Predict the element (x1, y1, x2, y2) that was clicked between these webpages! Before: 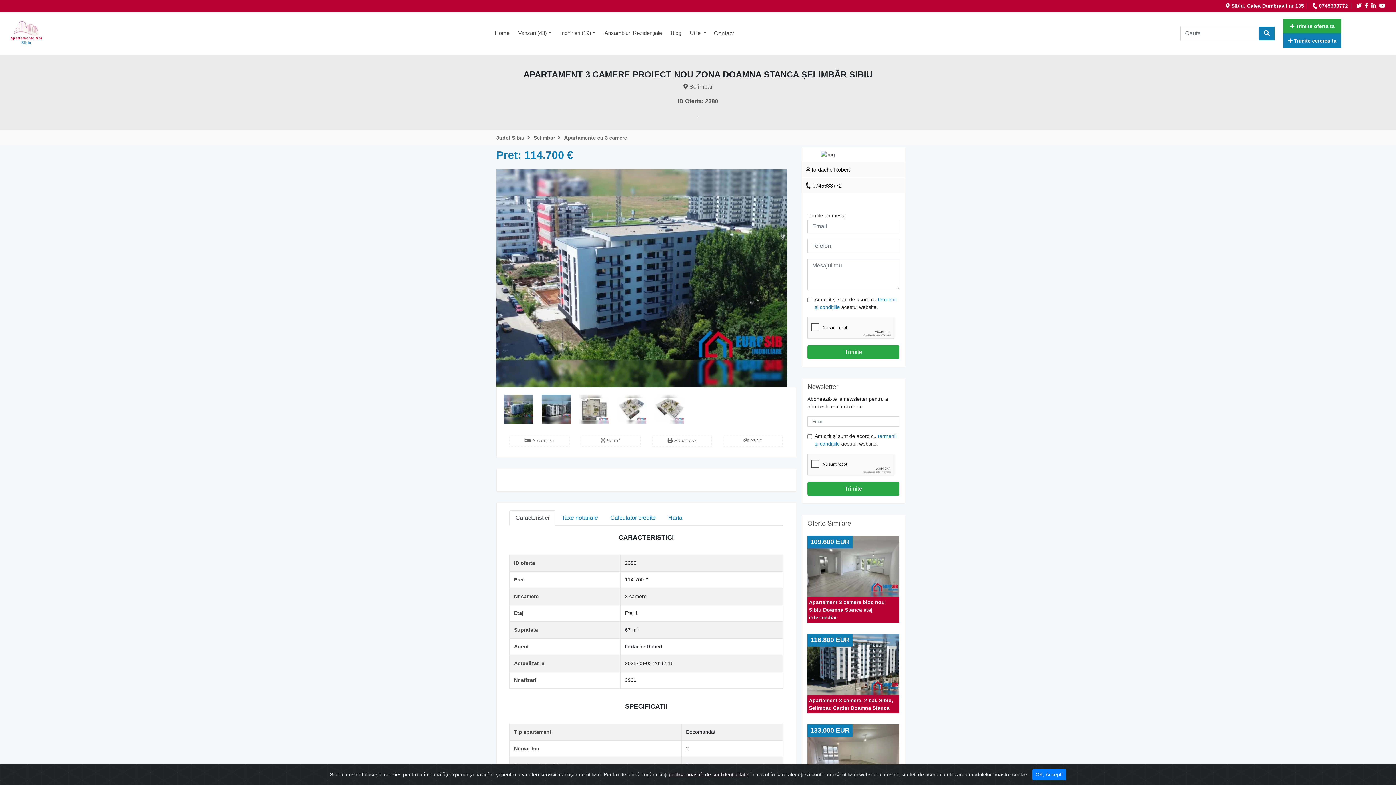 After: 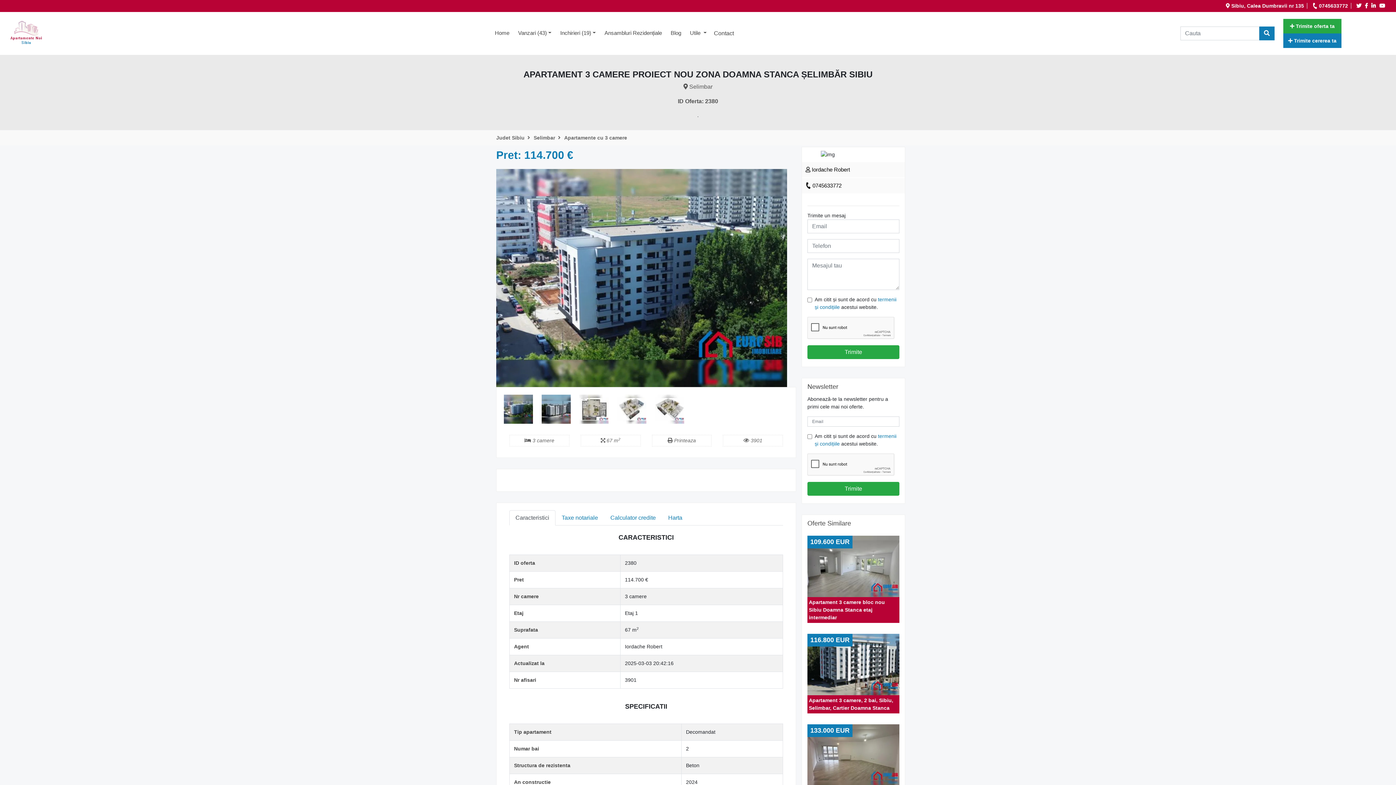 Action: bbox: (1032, 769, 1066, 780) label: Close